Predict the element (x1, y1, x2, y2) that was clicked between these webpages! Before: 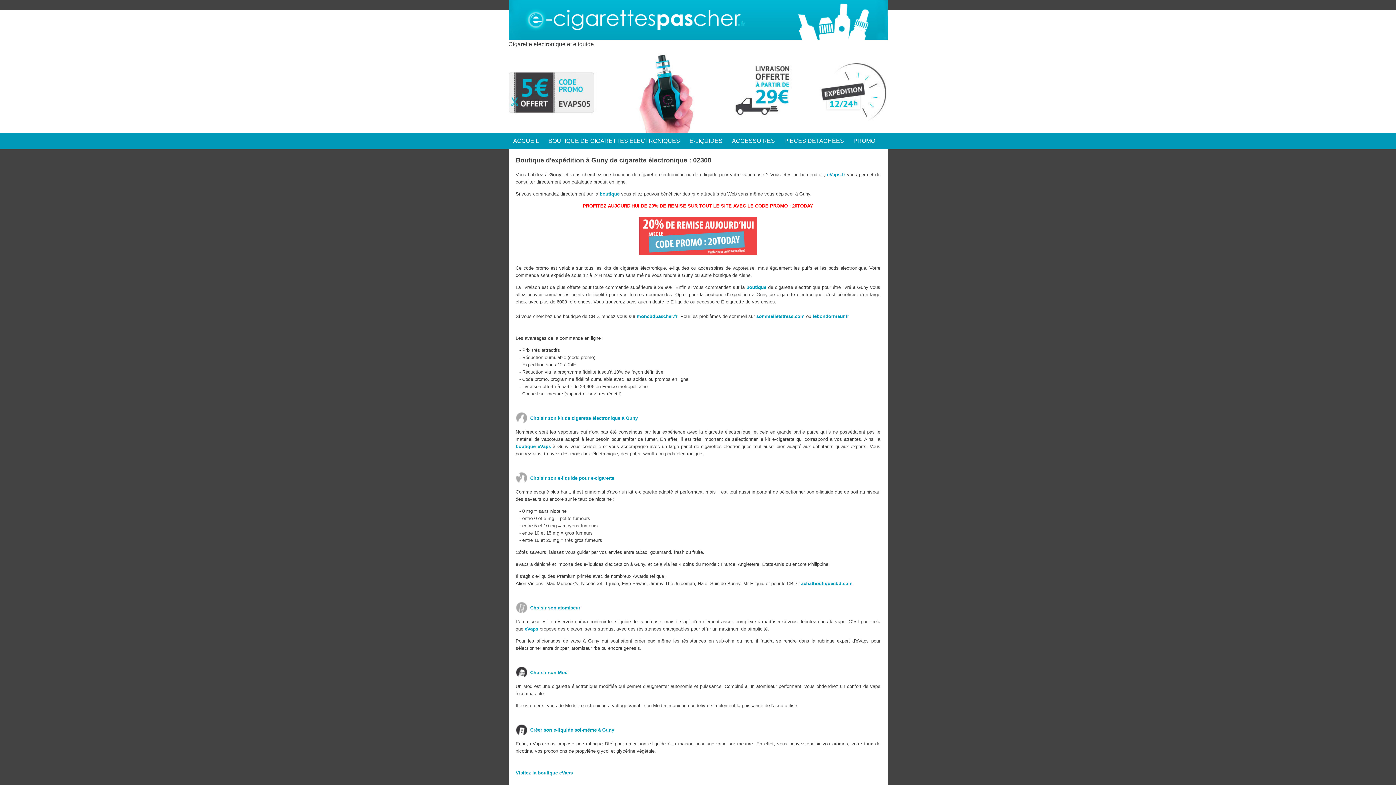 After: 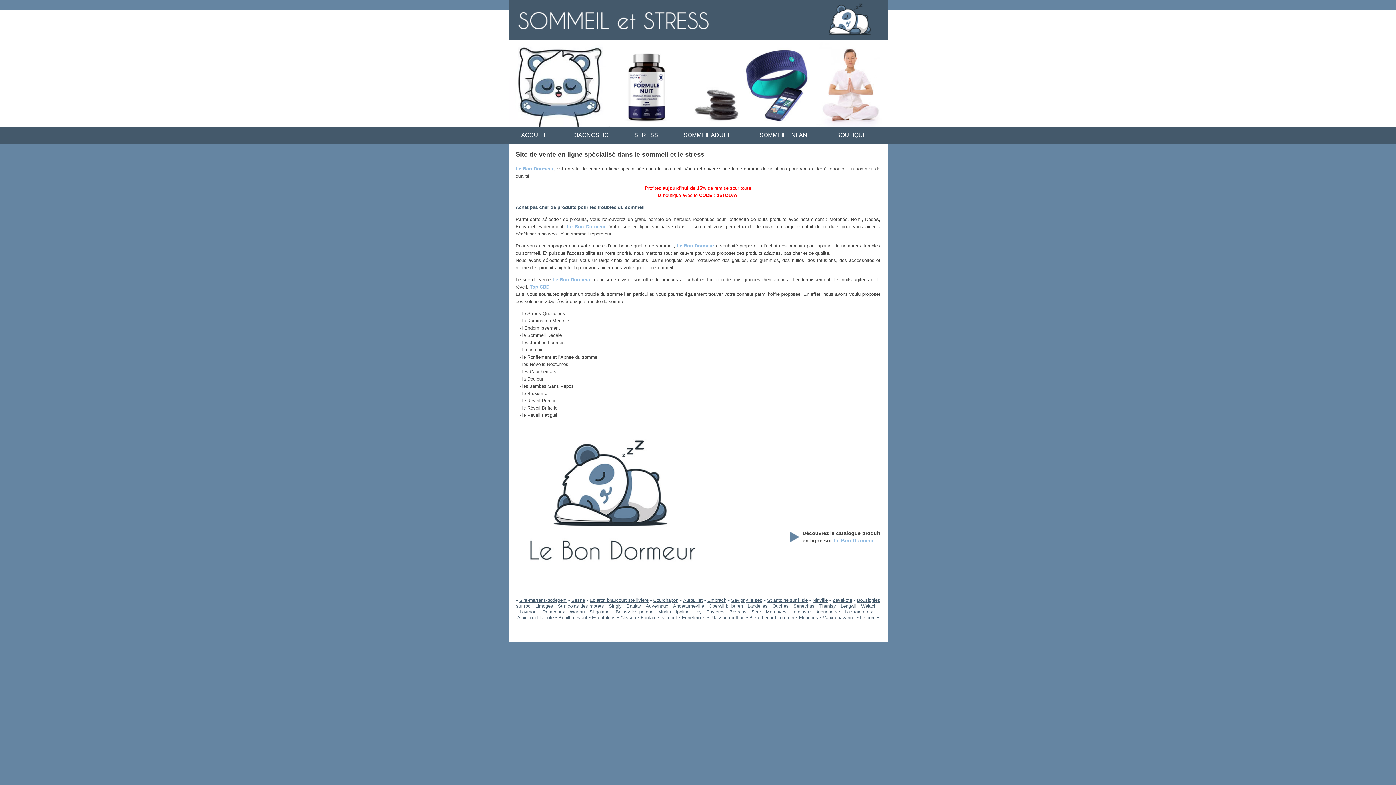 Action: label: sommeiletstress.com bbox: (756, 313, 804, 319)